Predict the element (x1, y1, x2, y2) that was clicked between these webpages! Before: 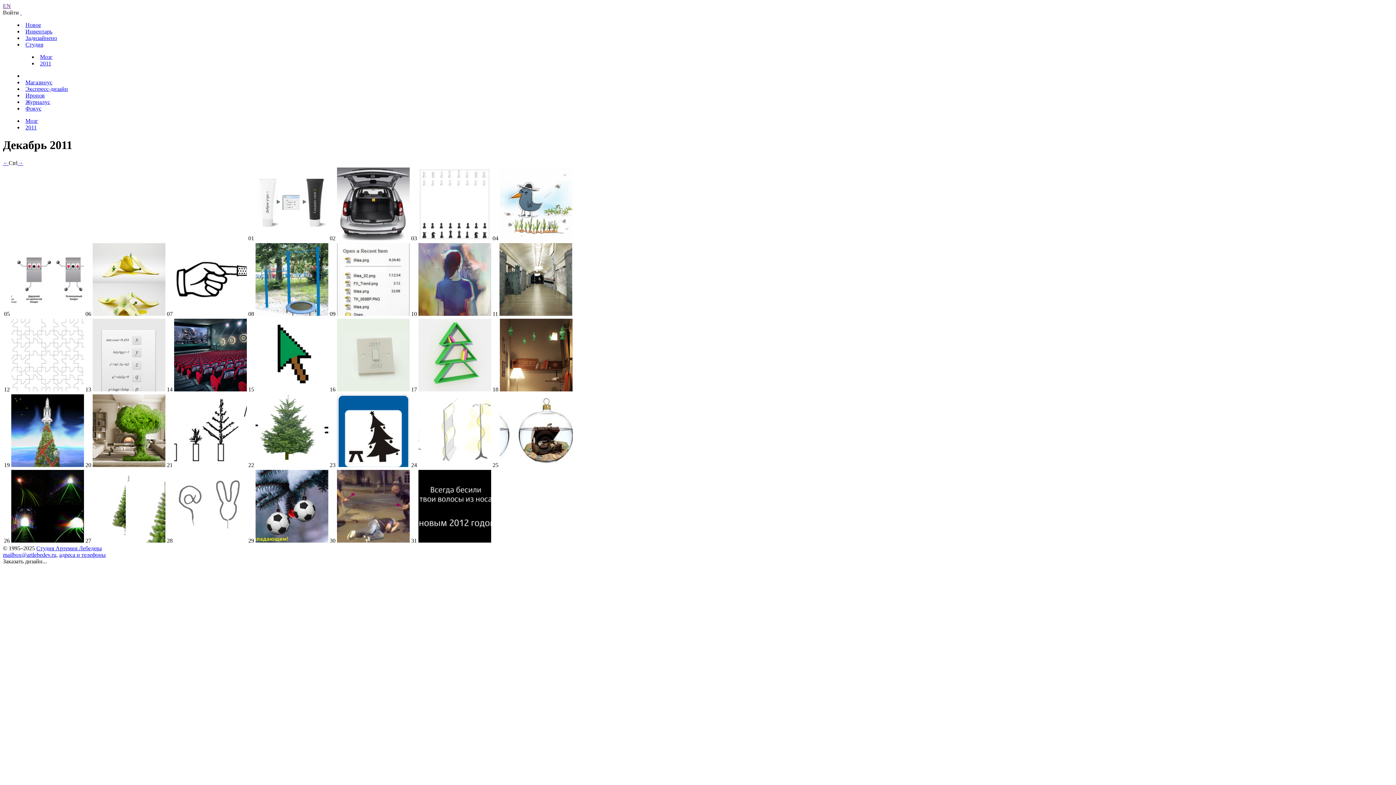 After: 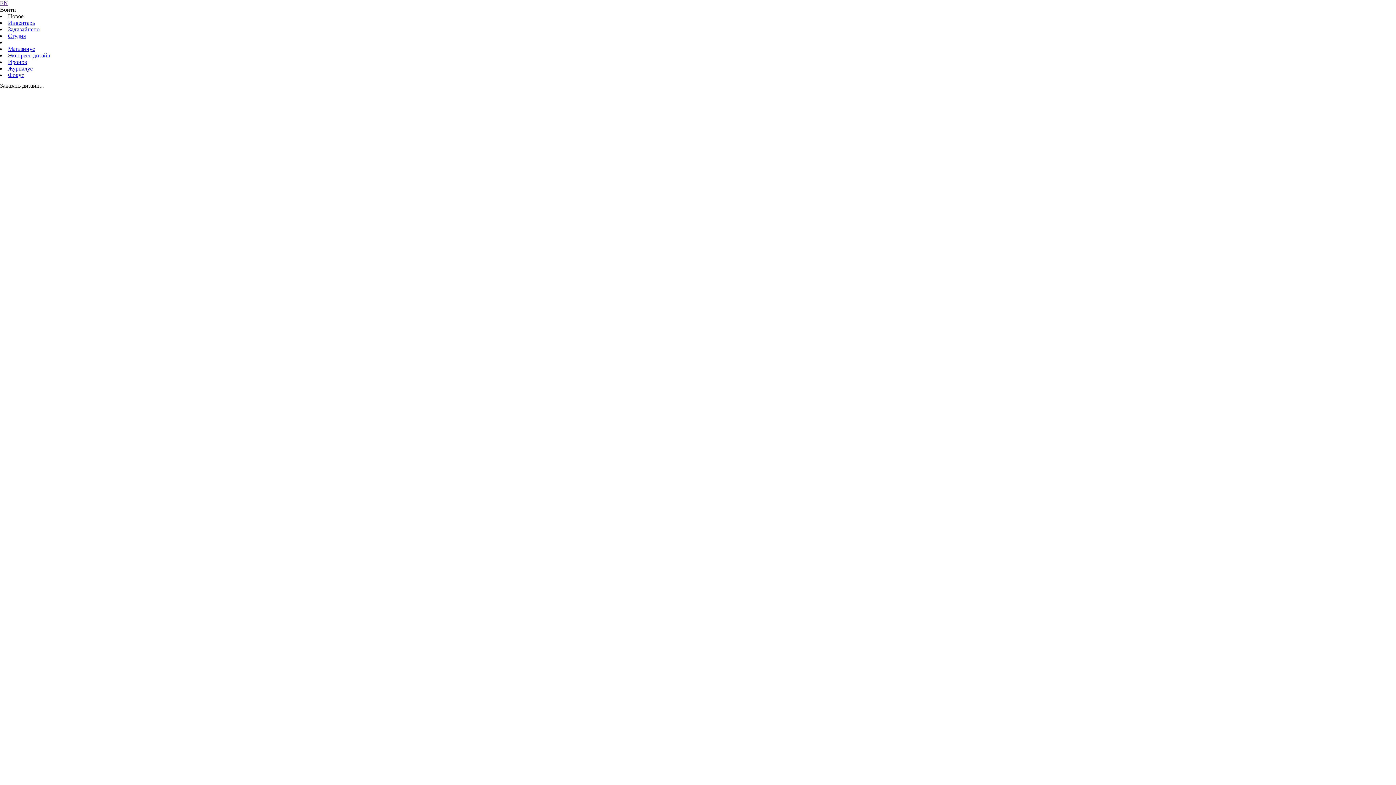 Action: label: Новое bbox: (25, 21, 41, 28)